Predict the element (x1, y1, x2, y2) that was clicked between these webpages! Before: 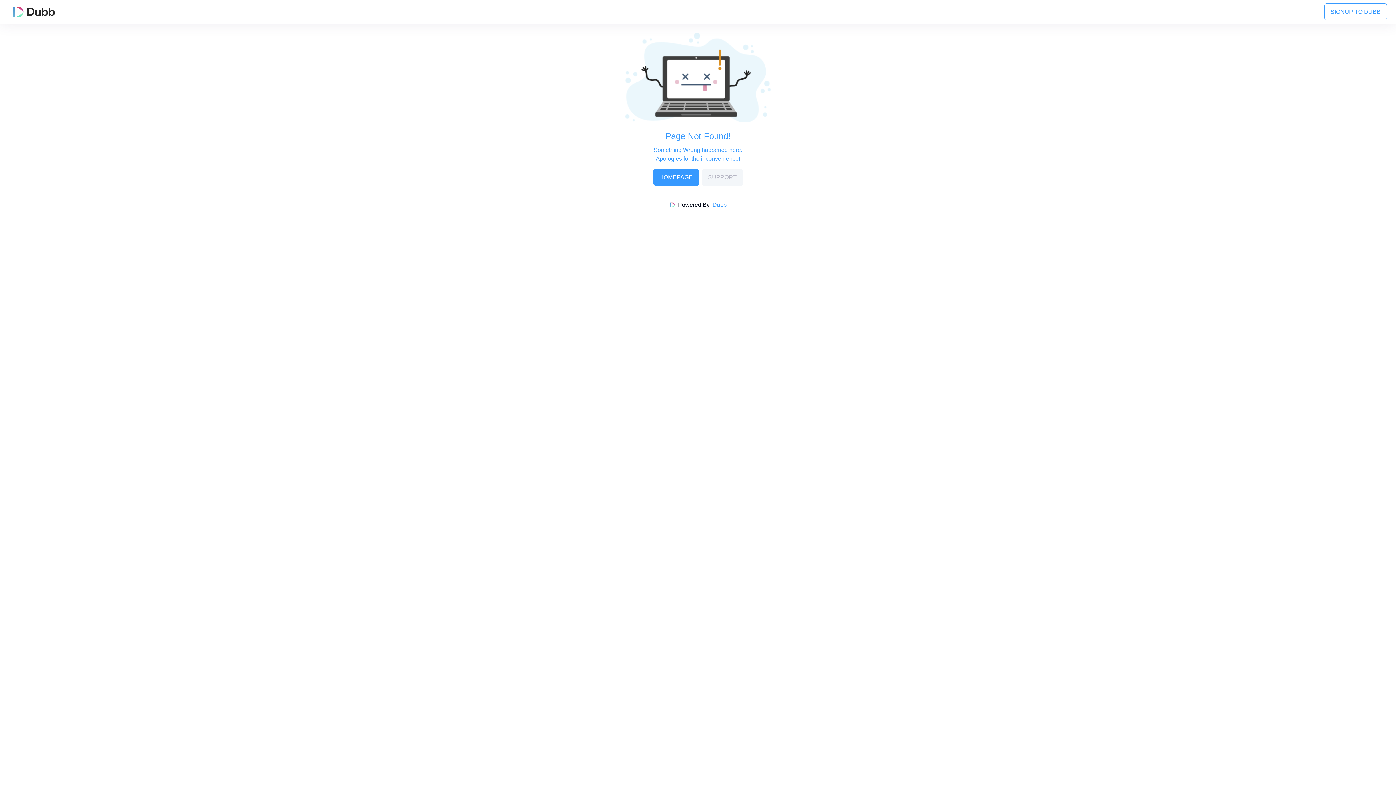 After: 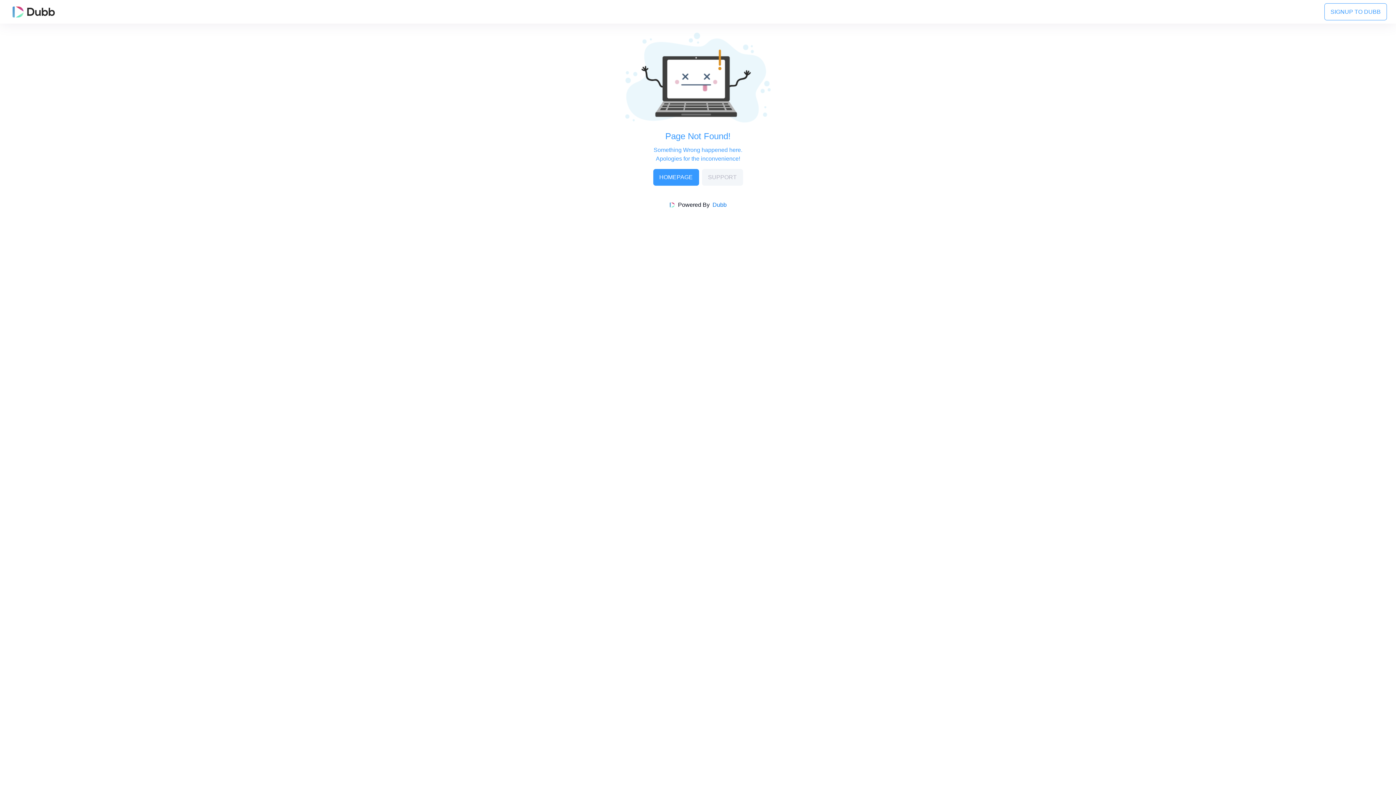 Action: bbox: (712, 201, 726, 208) label: Dubb